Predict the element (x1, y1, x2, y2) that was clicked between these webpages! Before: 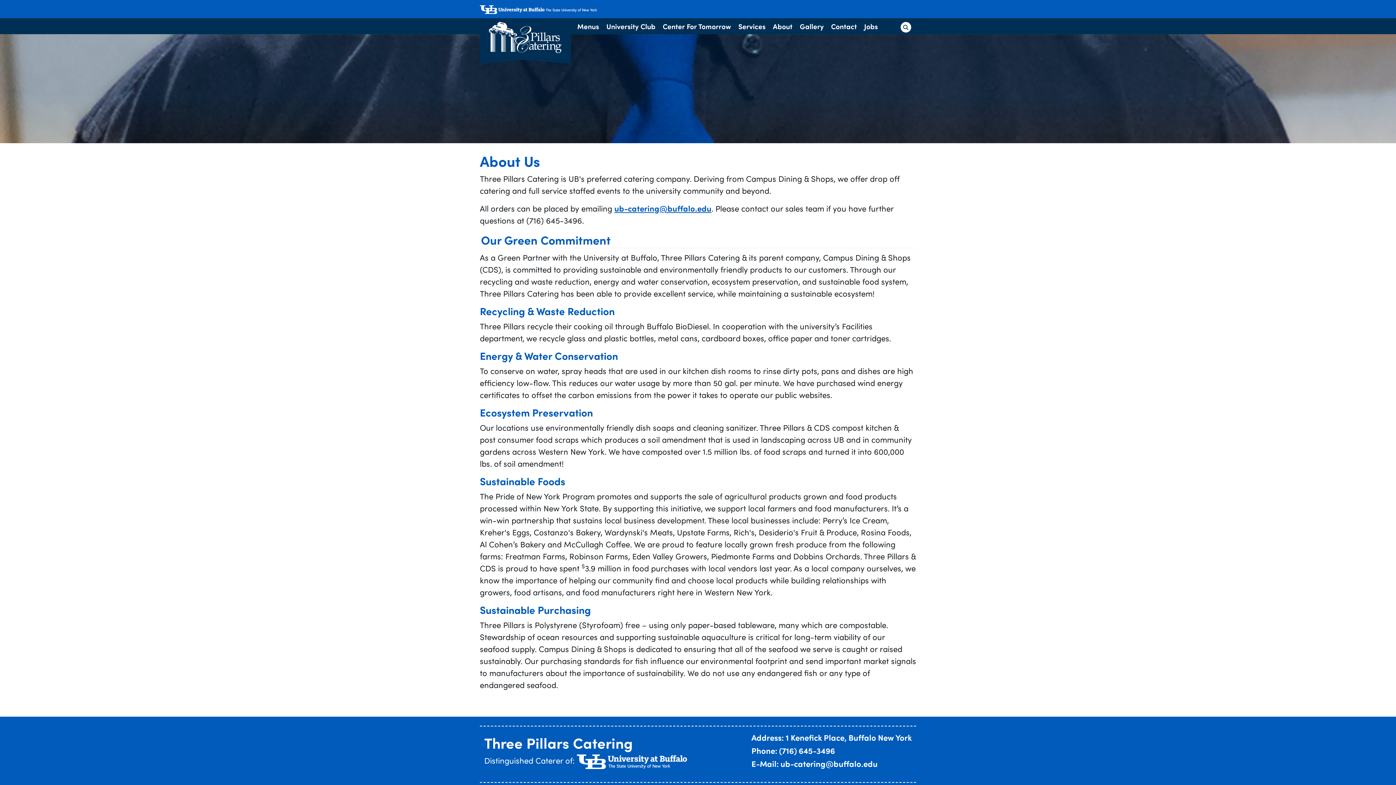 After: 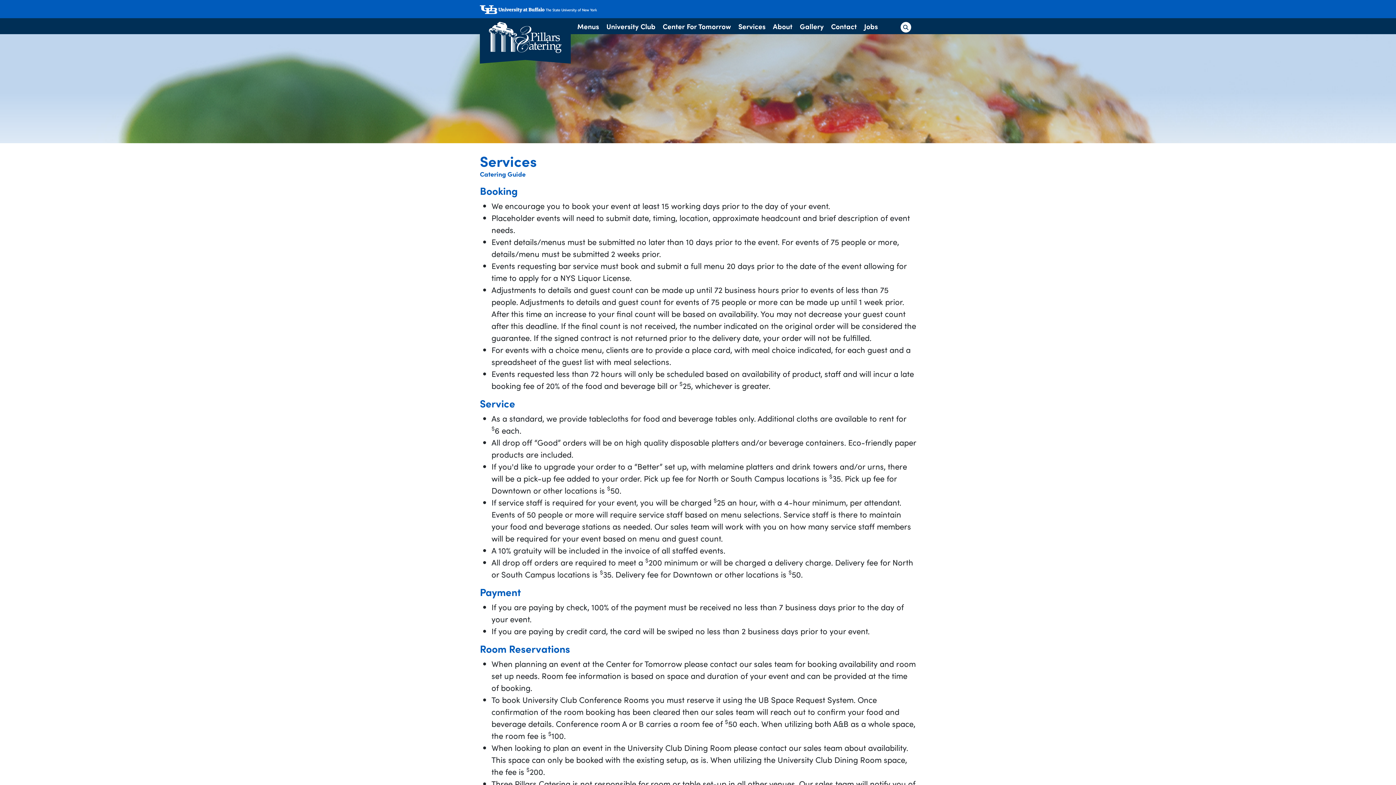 Action: bbox: (735, 18, 768, 34) label: Services